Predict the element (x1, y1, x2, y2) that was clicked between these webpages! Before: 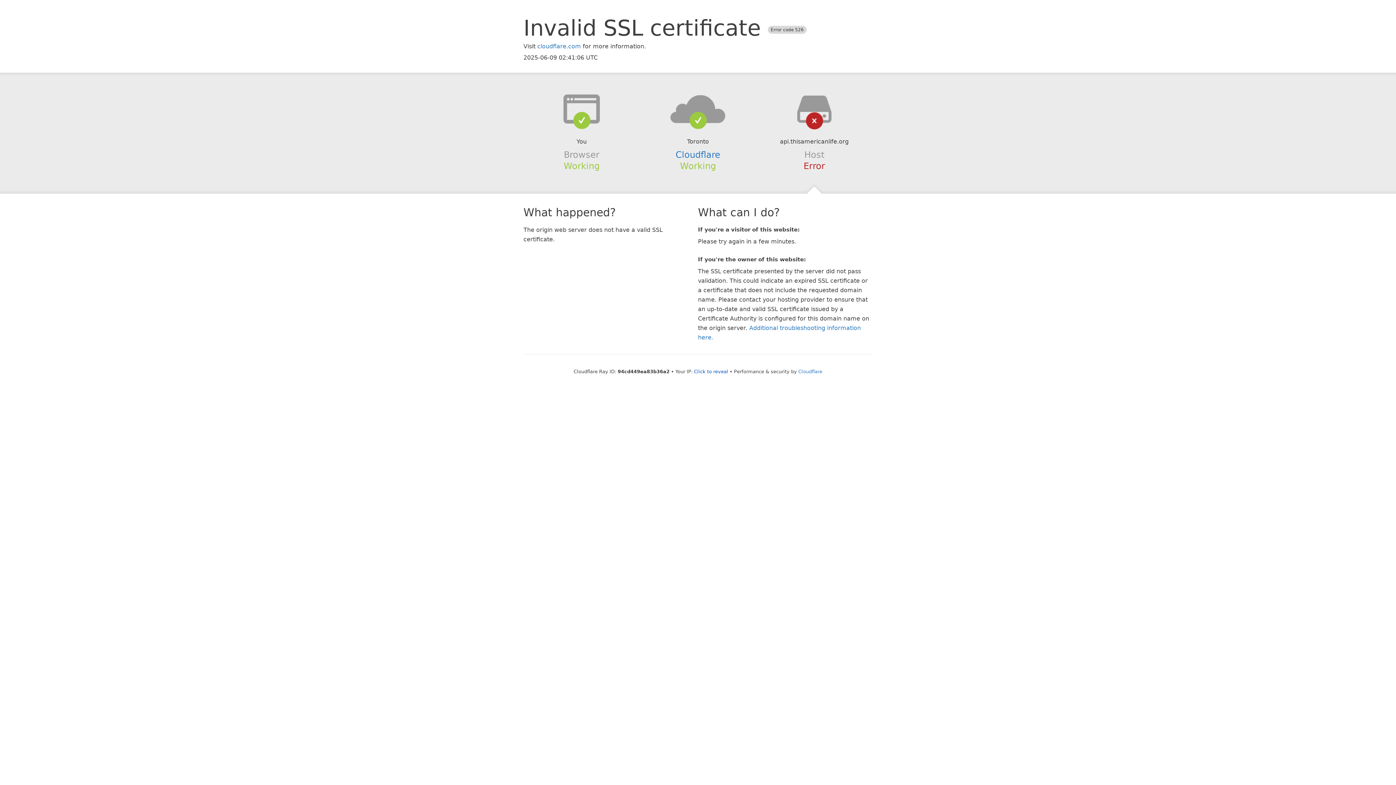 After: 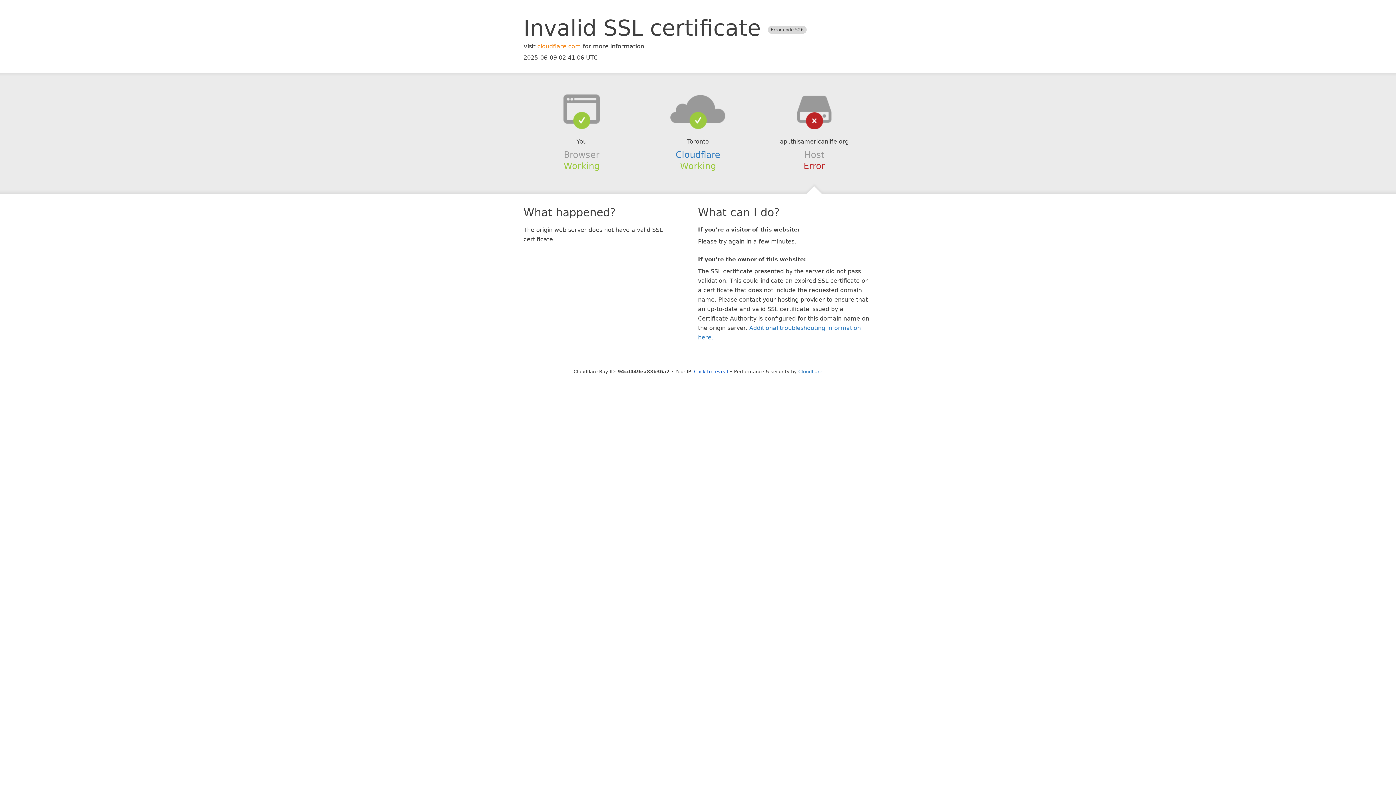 Action: label: cloudflare.com bbox: (537, 42, 581, 49)